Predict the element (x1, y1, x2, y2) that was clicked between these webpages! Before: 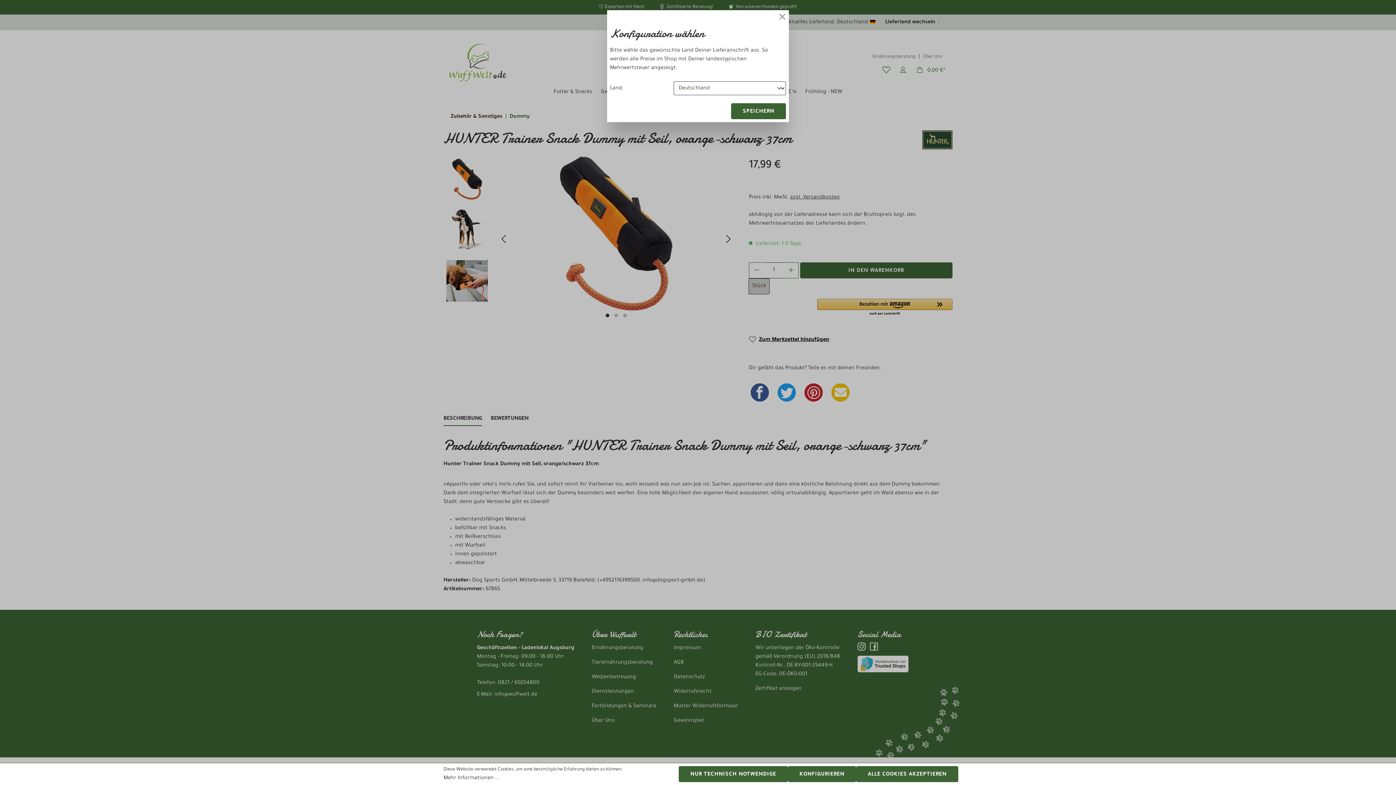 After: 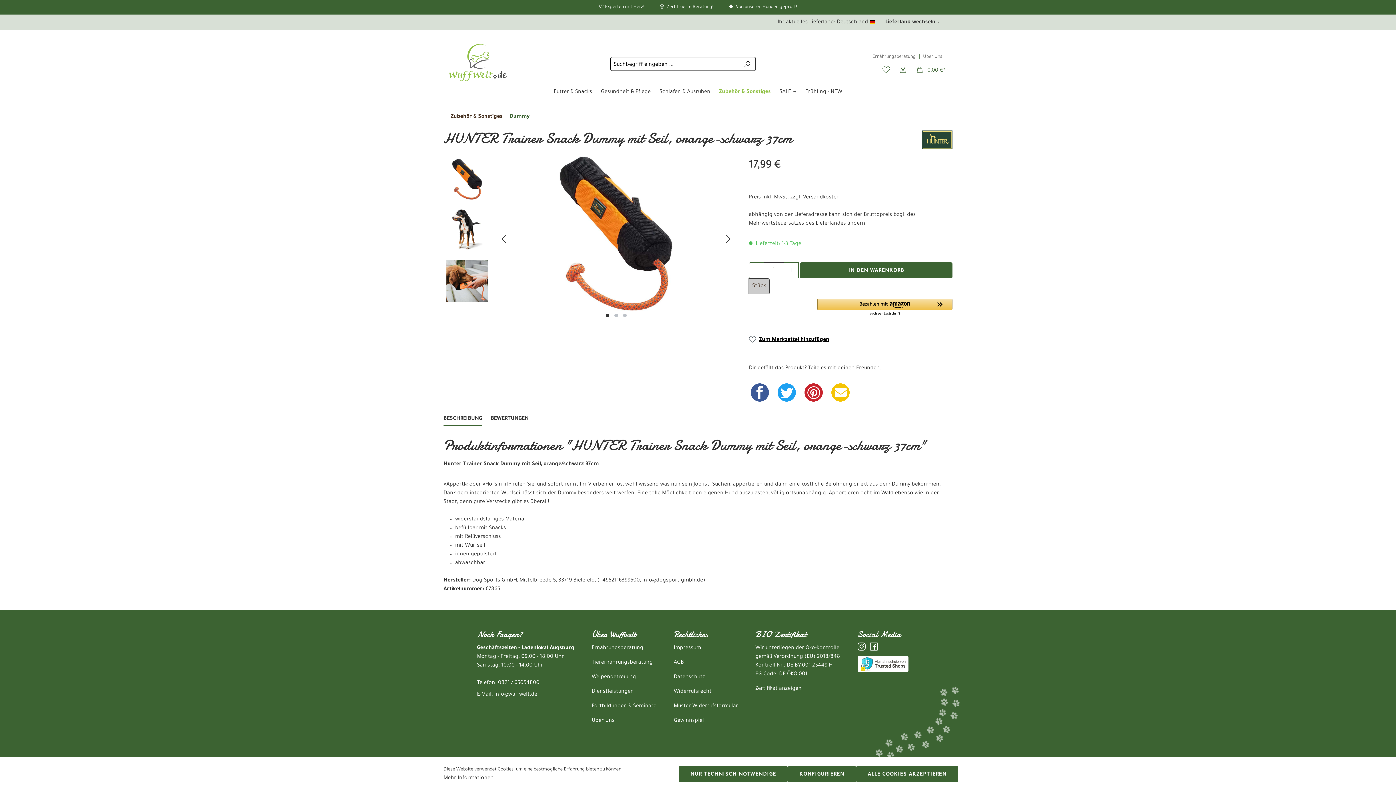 Action: label: Close bbox: (777, 12, 787, 21)